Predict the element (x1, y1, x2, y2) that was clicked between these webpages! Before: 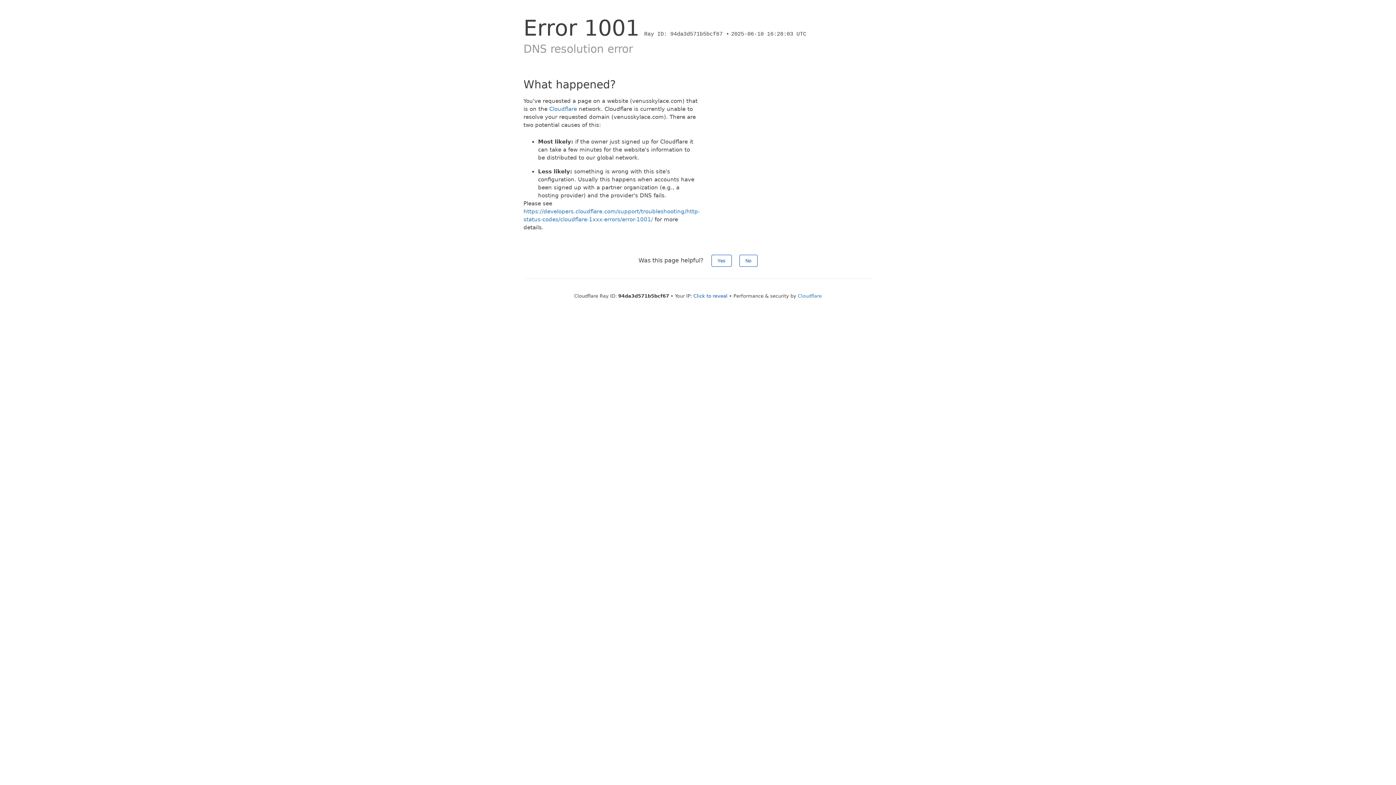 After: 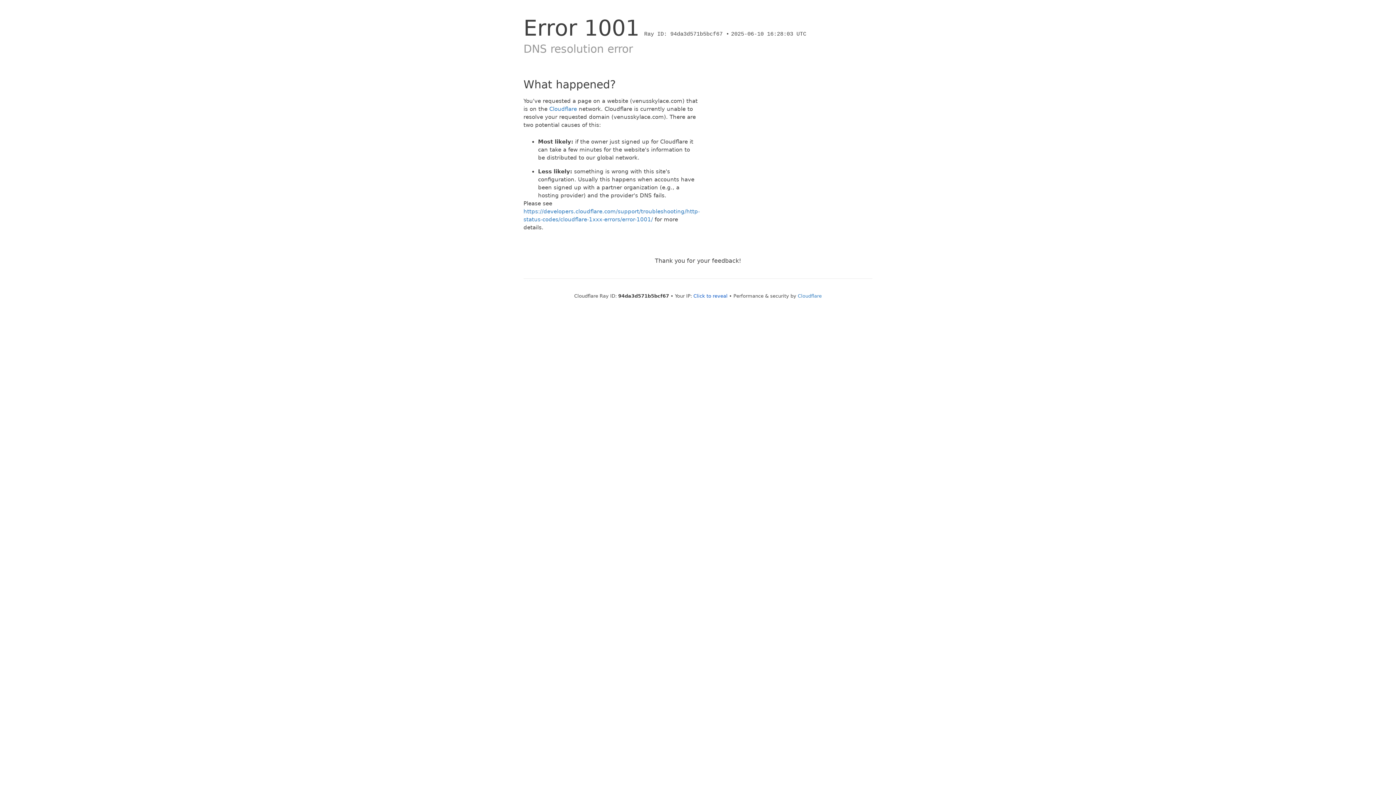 Action: bbox: (739, 254, 757, 266) label: No